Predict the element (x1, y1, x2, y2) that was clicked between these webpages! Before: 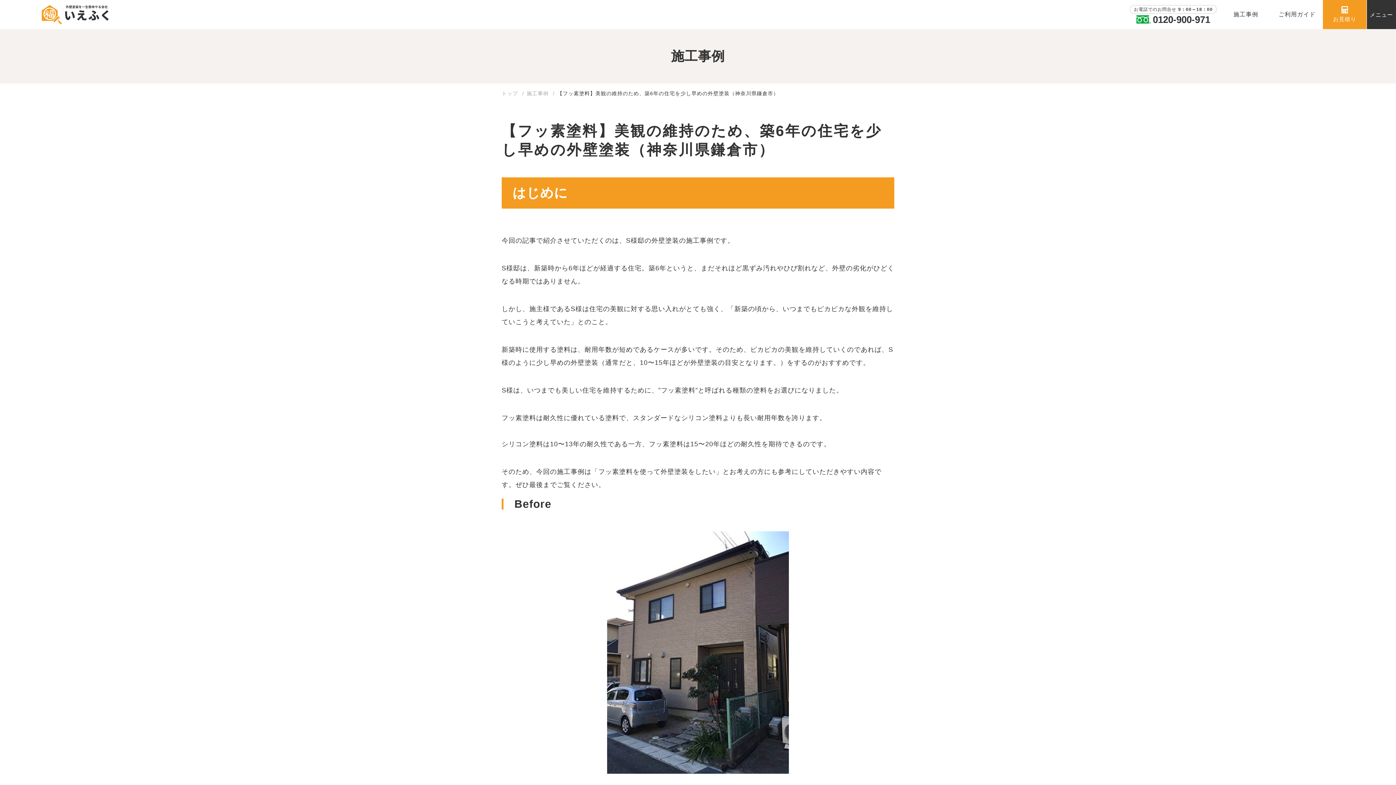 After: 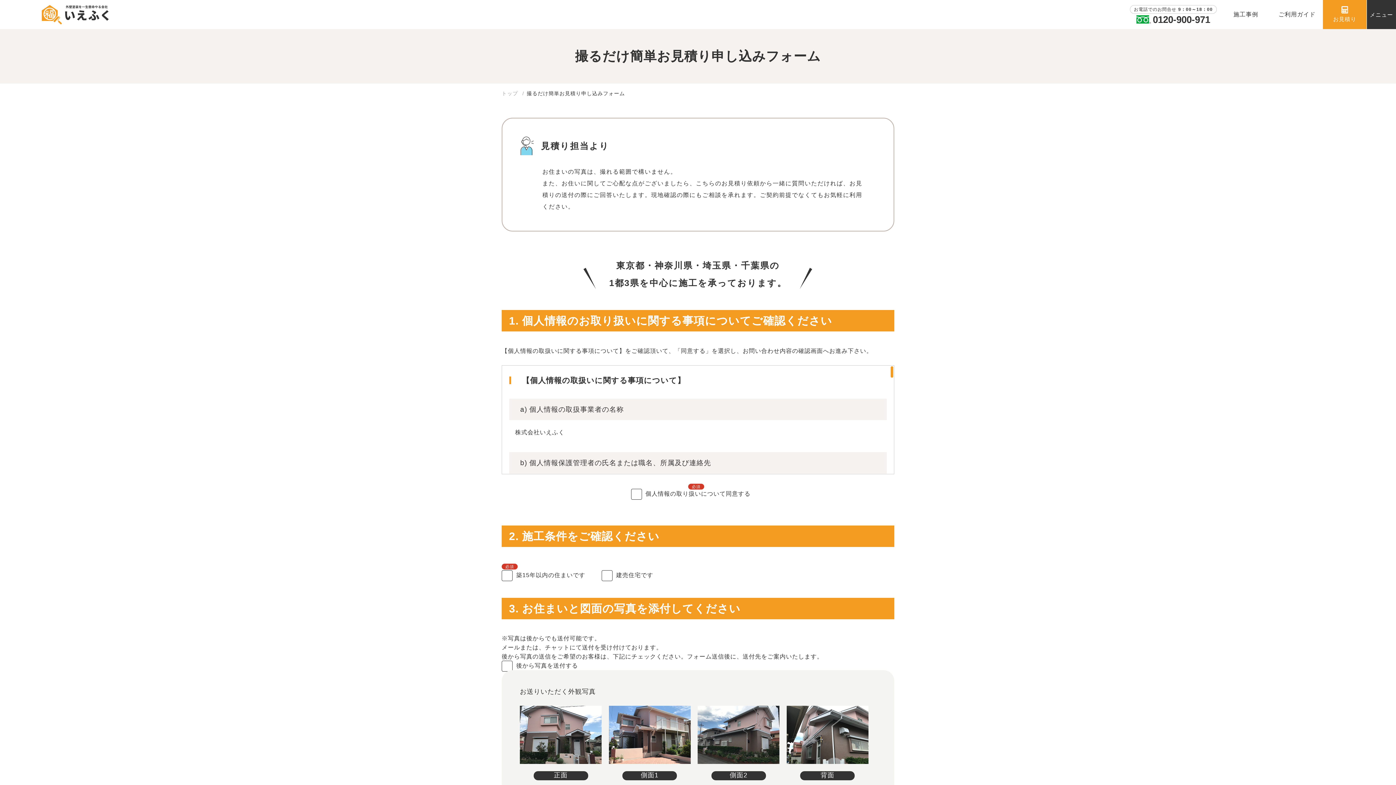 Action: bbox: (1323, 0, 1366, 29) label: お見積り